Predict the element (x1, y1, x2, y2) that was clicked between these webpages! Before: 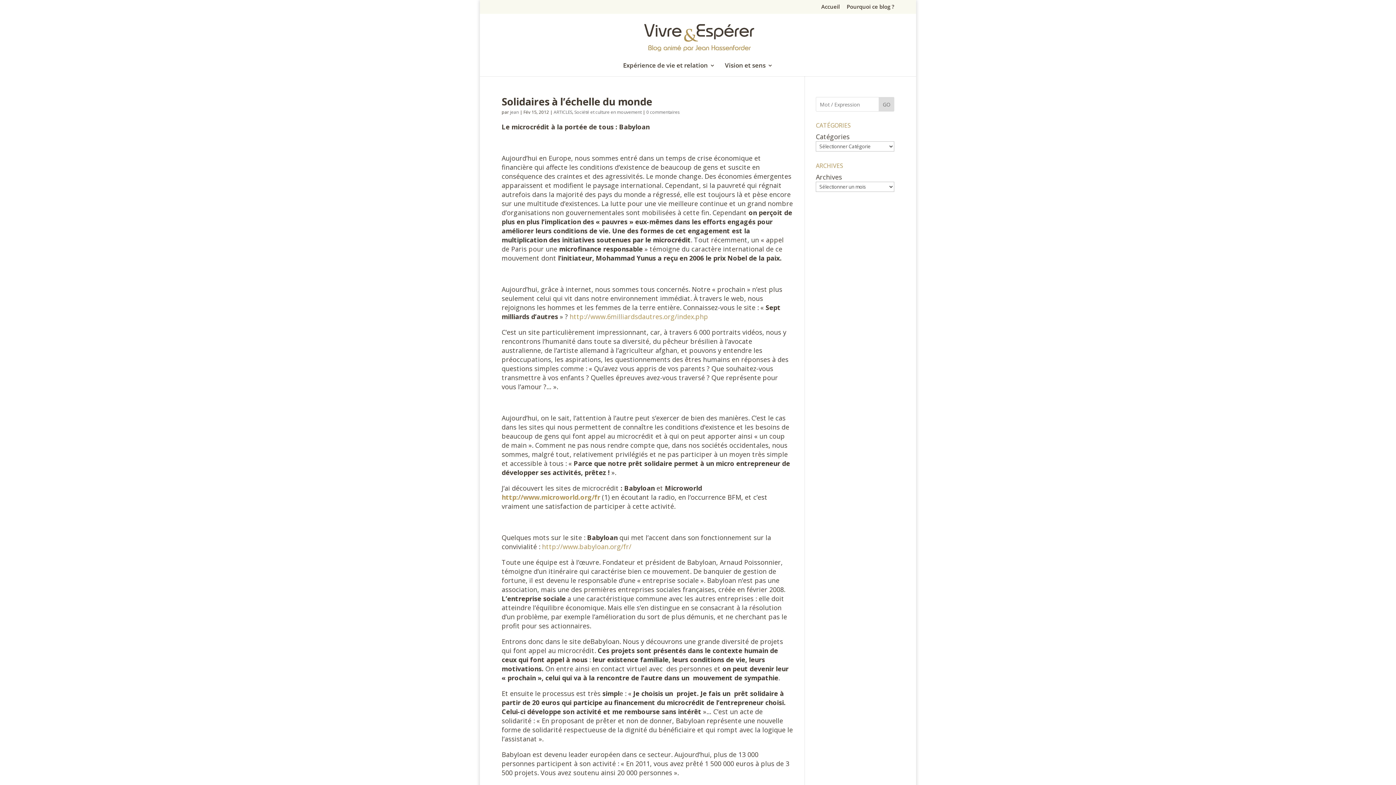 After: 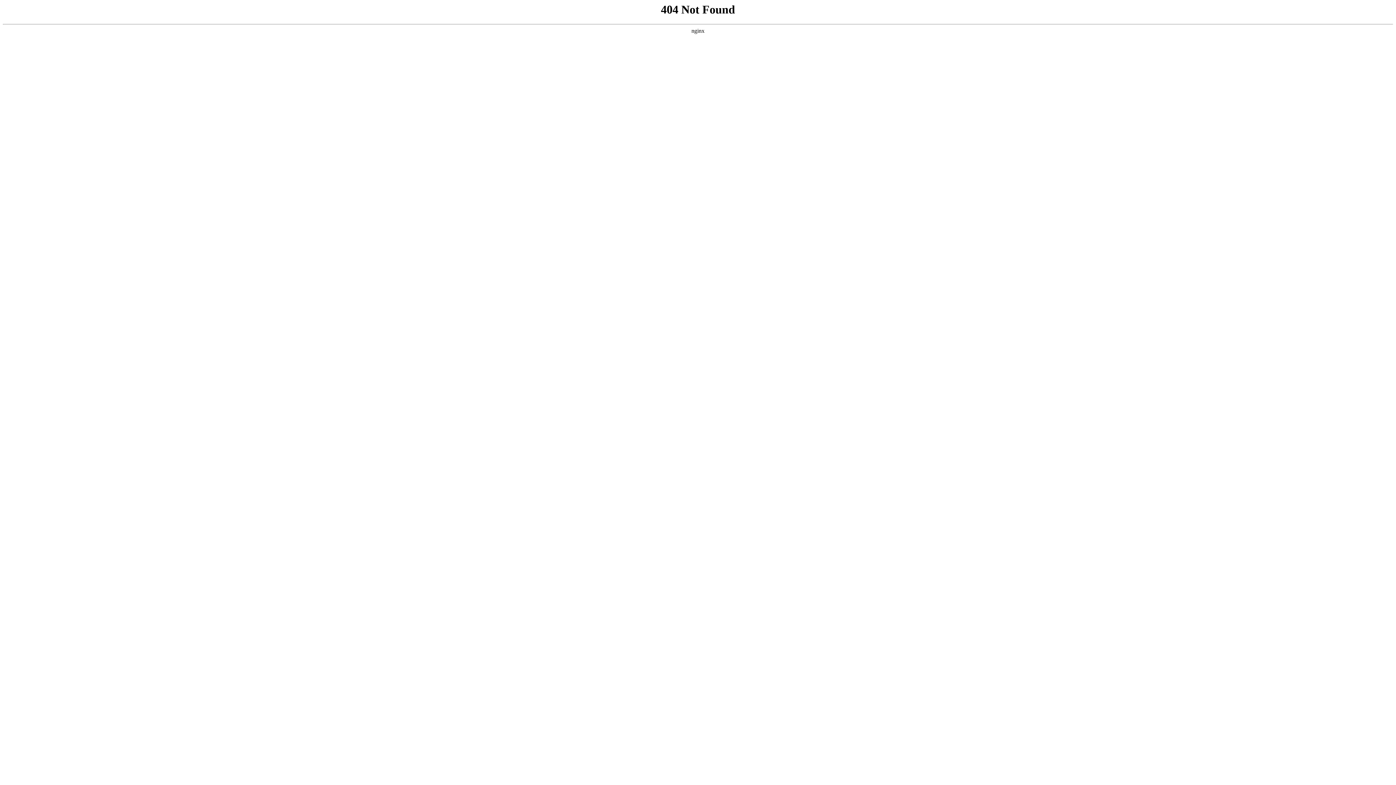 Action: bbox: (569, 312, 708, 321) label: http://www.6milliardsdautres.org/index.php